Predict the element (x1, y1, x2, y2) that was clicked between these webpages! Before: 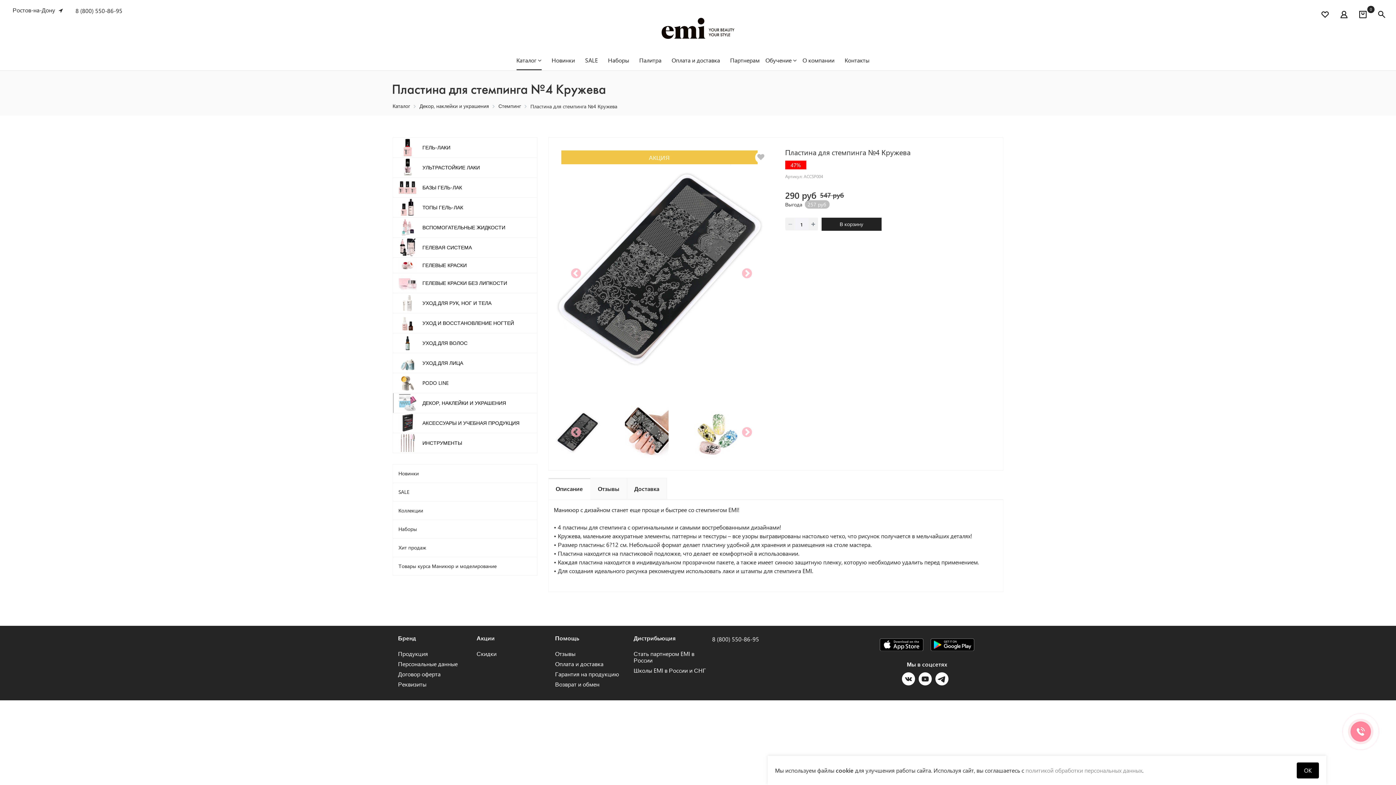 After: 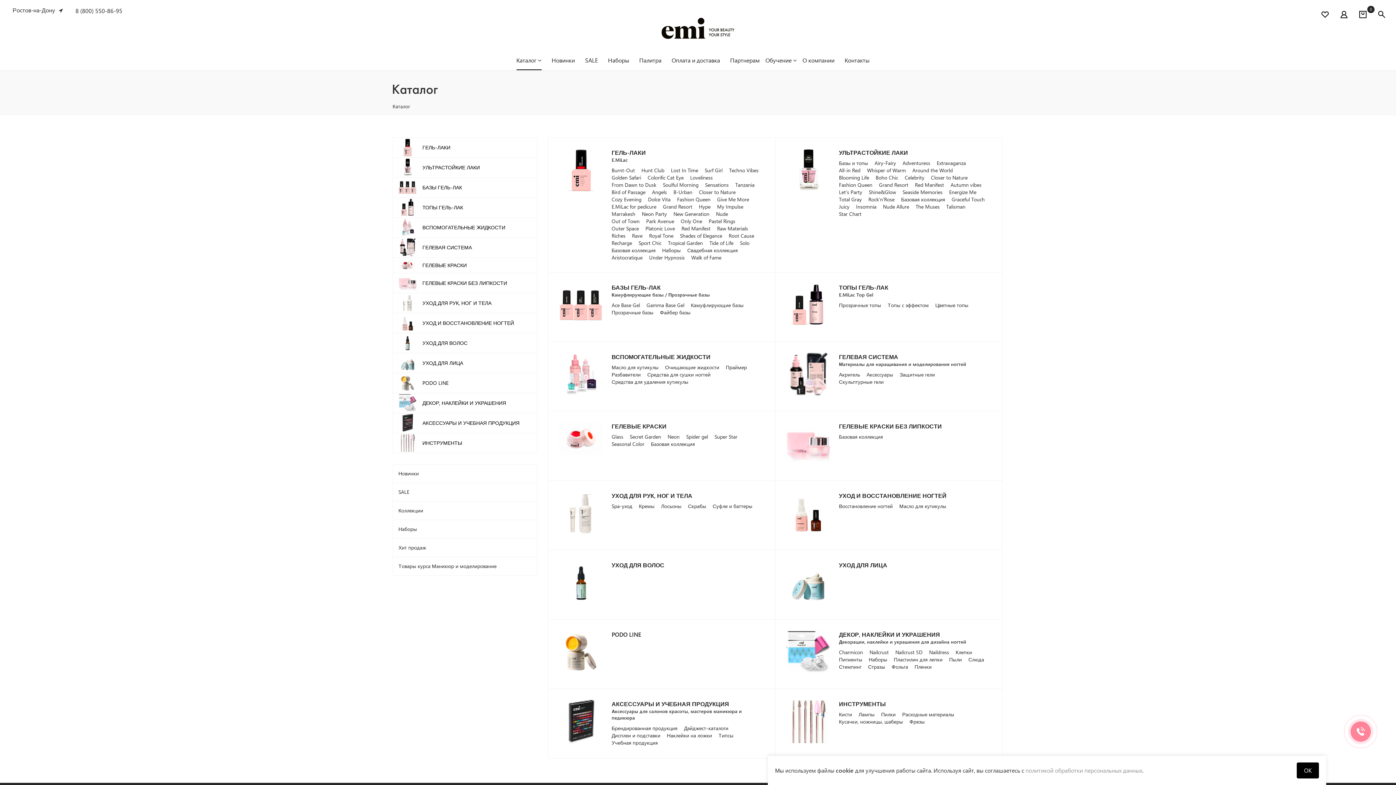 Action: bbox: (392, 102, 410, 109) label: Каталог